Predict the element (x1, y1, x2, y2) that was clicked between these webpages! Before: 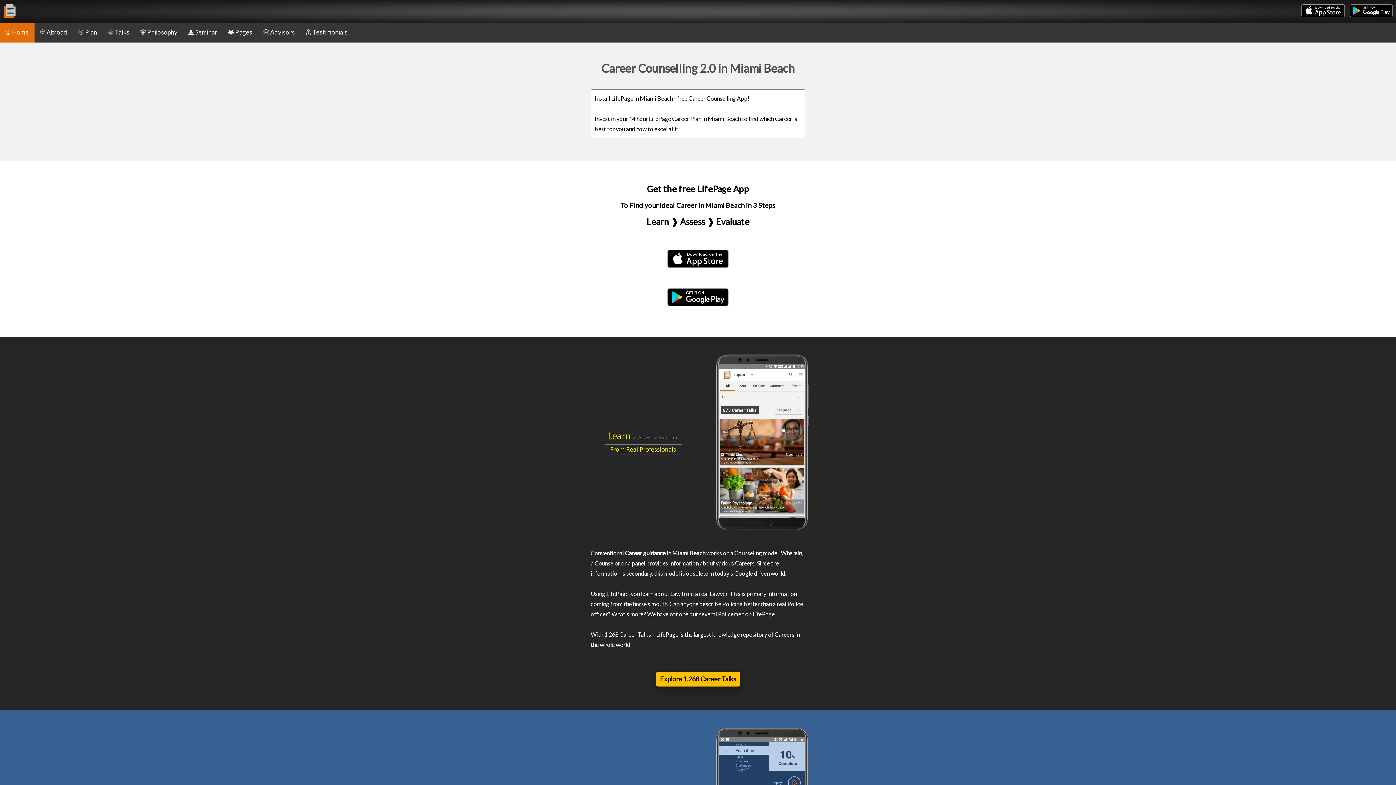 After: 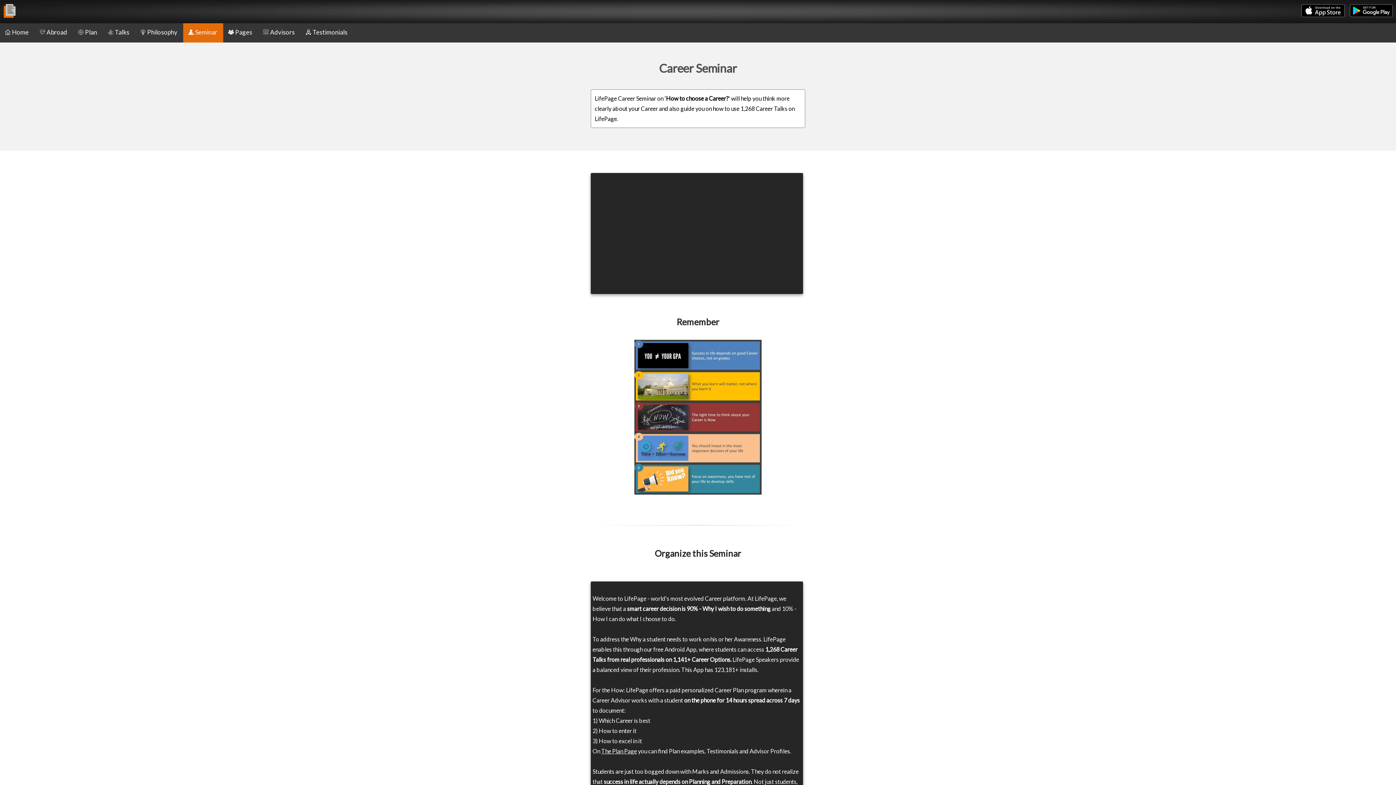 Action: bbox: (183, 21, 223, 42) label: Seminar